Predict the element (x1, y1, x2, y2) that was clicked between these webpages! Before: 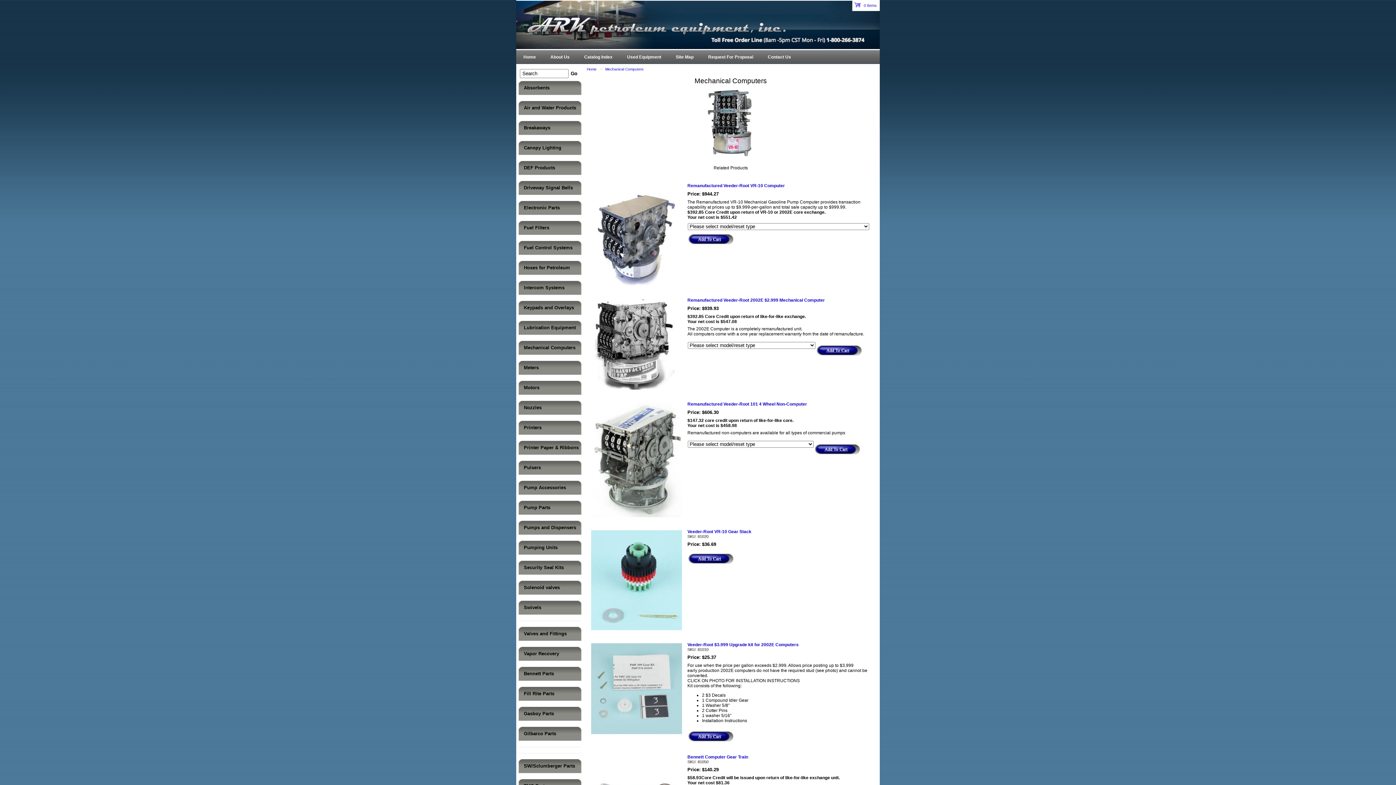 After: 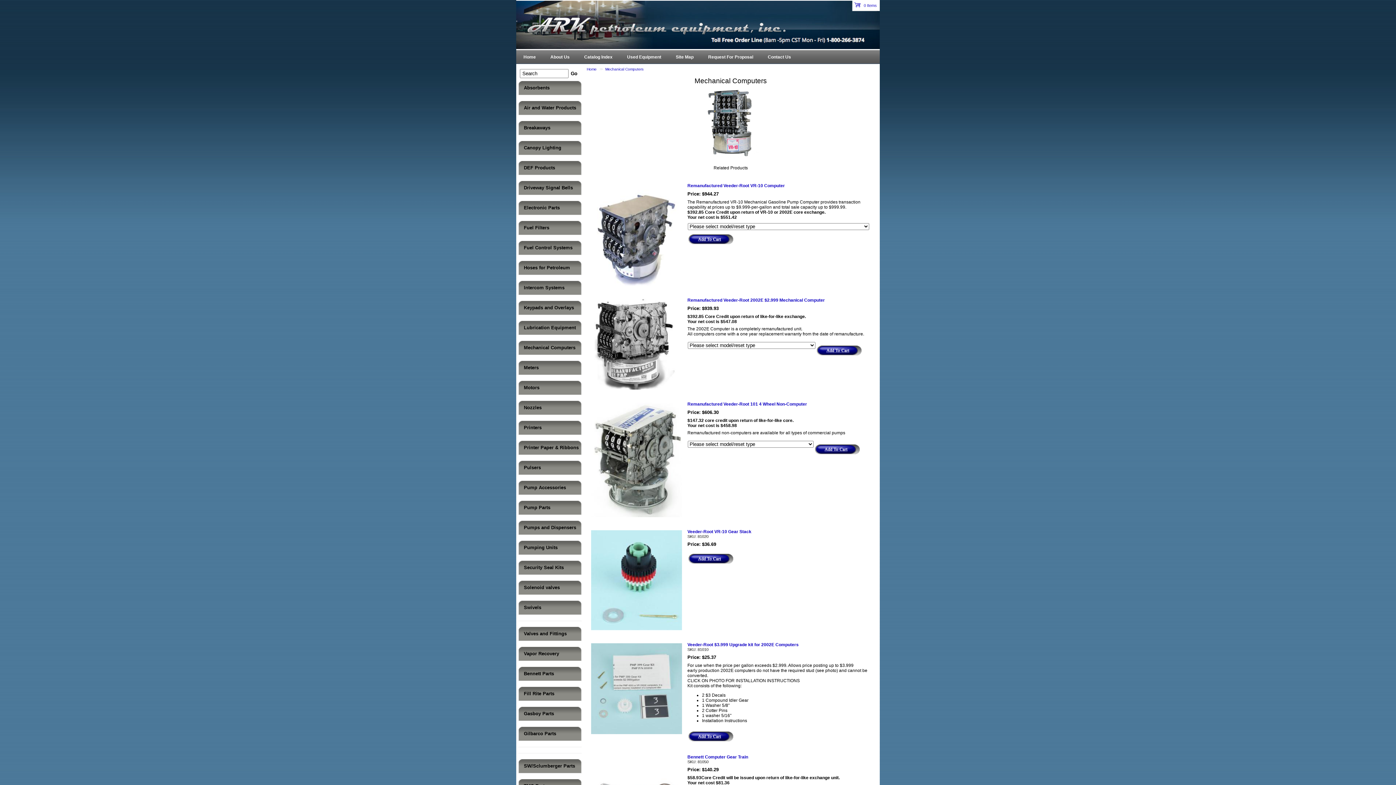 Action: bbox: (518, 341, 581, 354) label: Mechanical Computers